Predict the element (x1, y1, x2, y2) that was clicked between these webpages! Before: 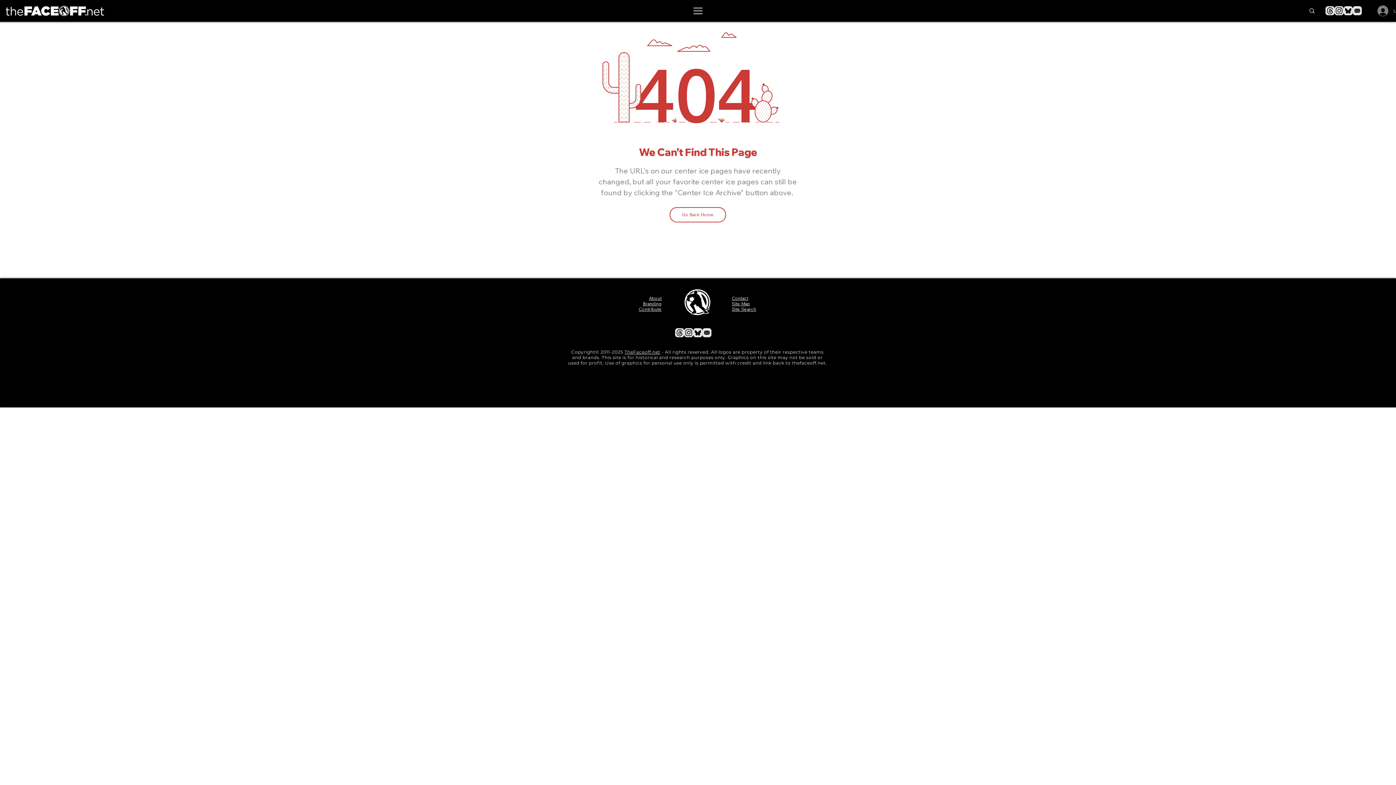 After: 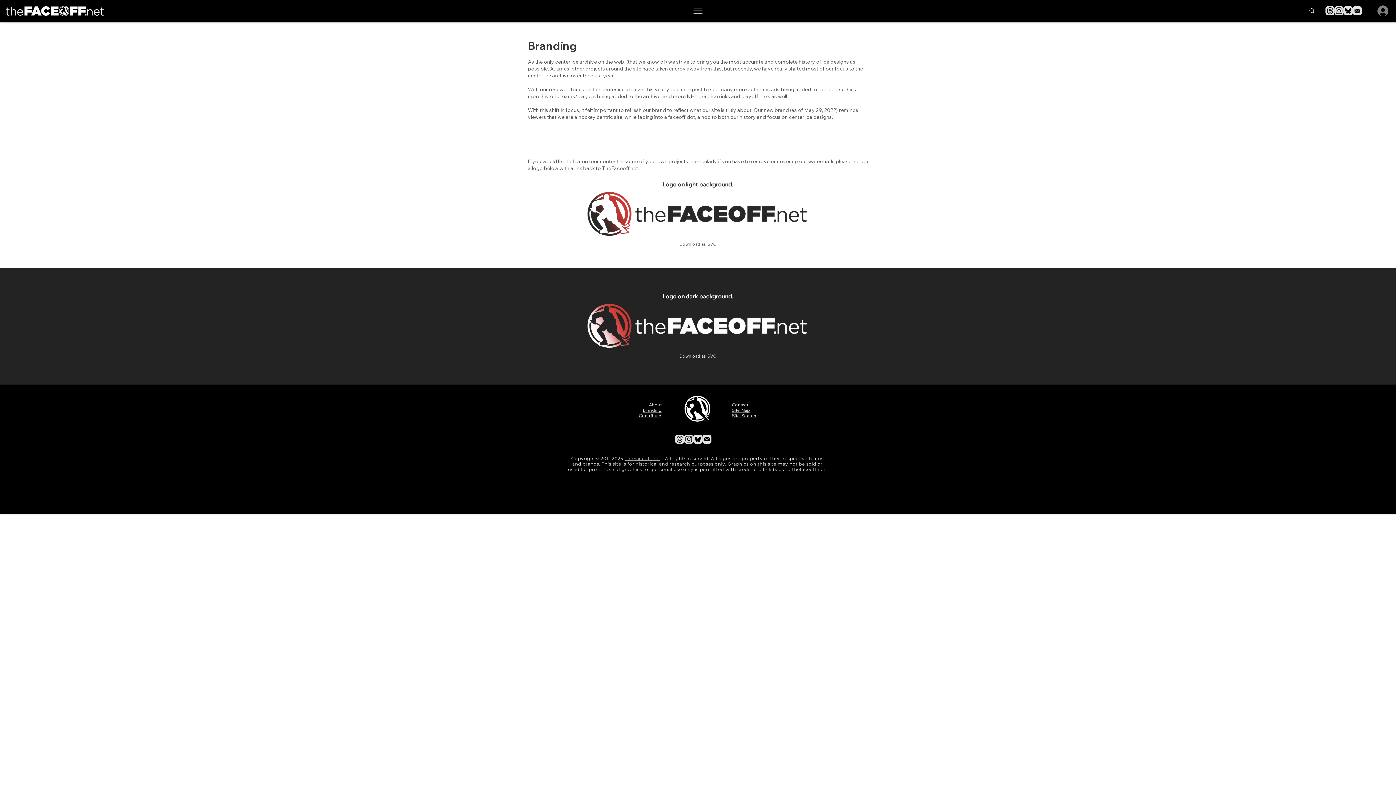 Action: label: Branding bbox: (642, 301, 661, 306)